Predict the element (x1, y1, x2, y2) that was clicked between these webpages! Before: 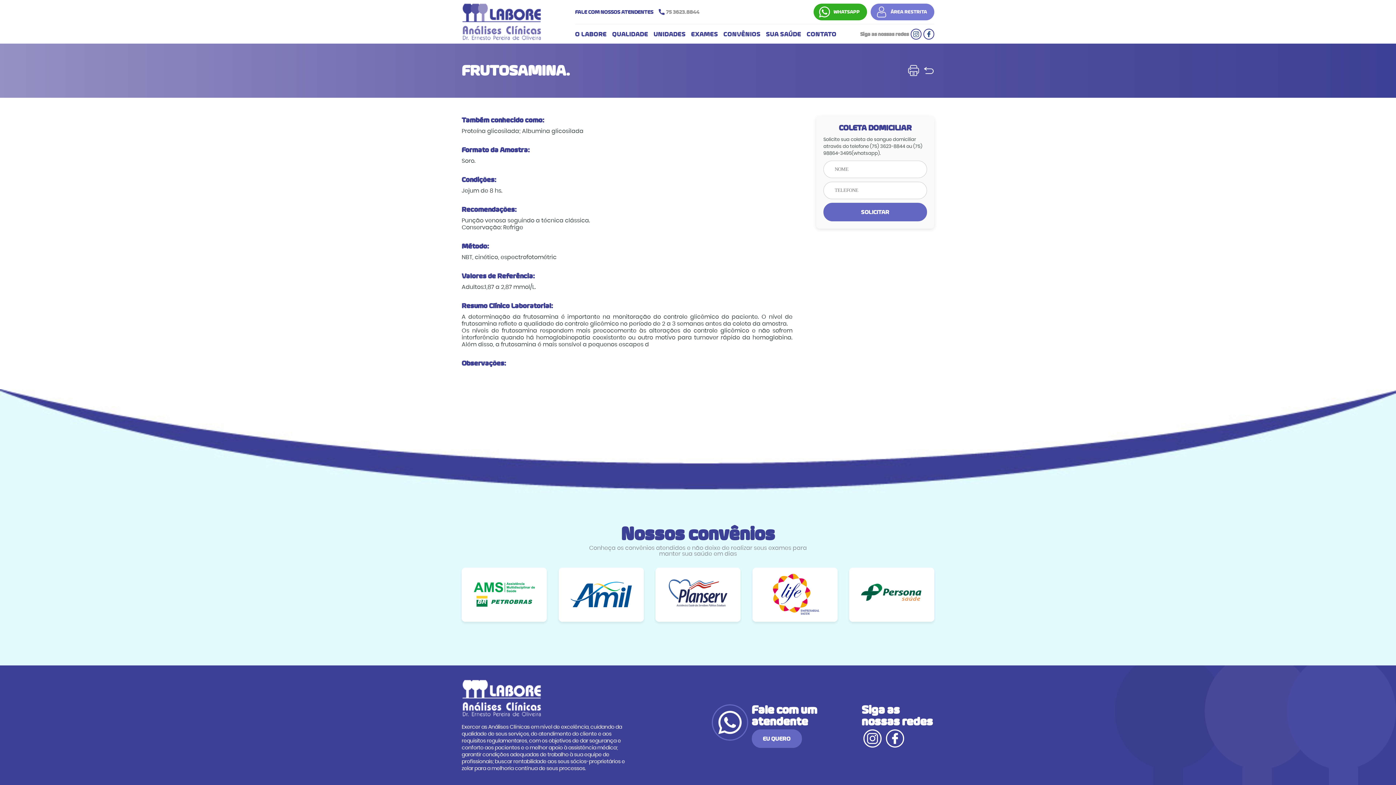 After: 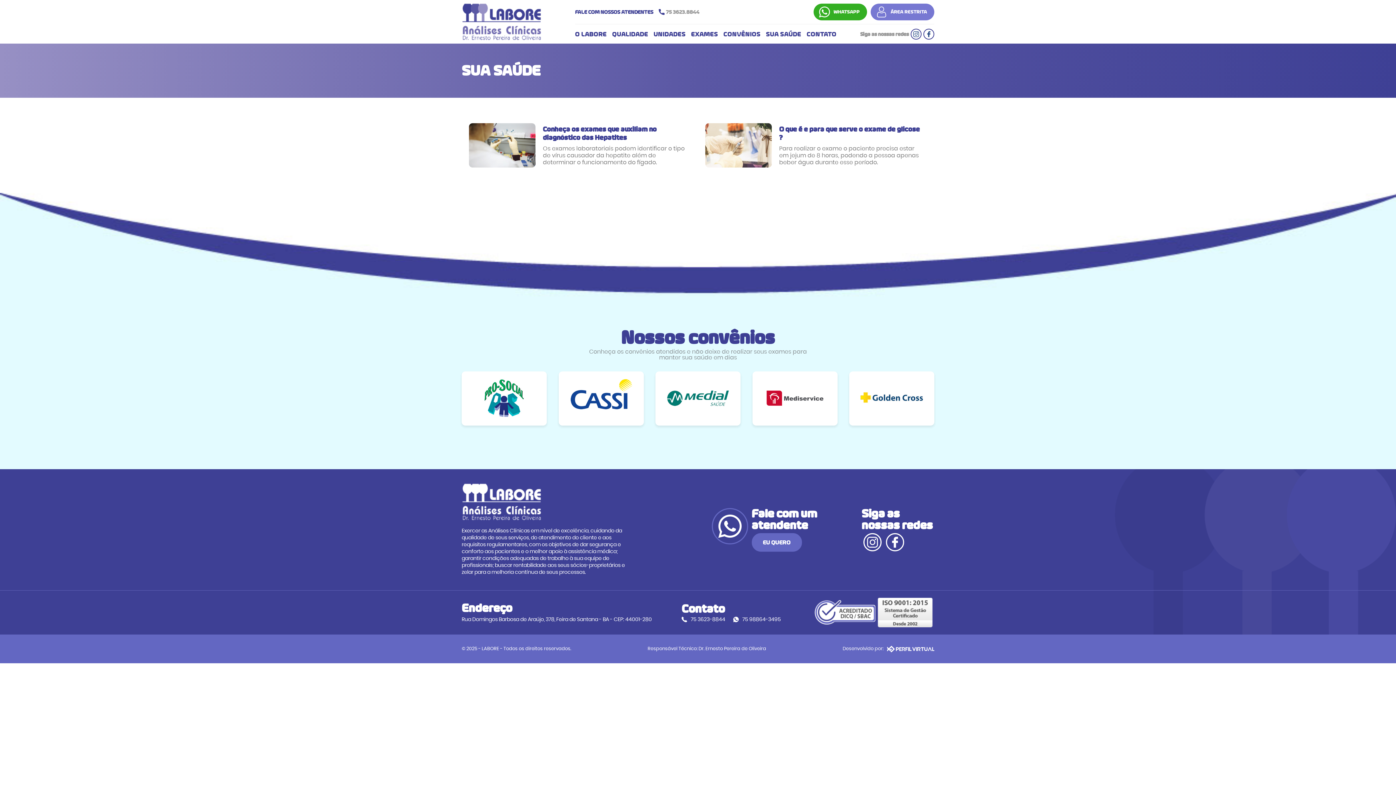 Action: bbox: (766, 23, 801, 40) label: SUA SAÚDE